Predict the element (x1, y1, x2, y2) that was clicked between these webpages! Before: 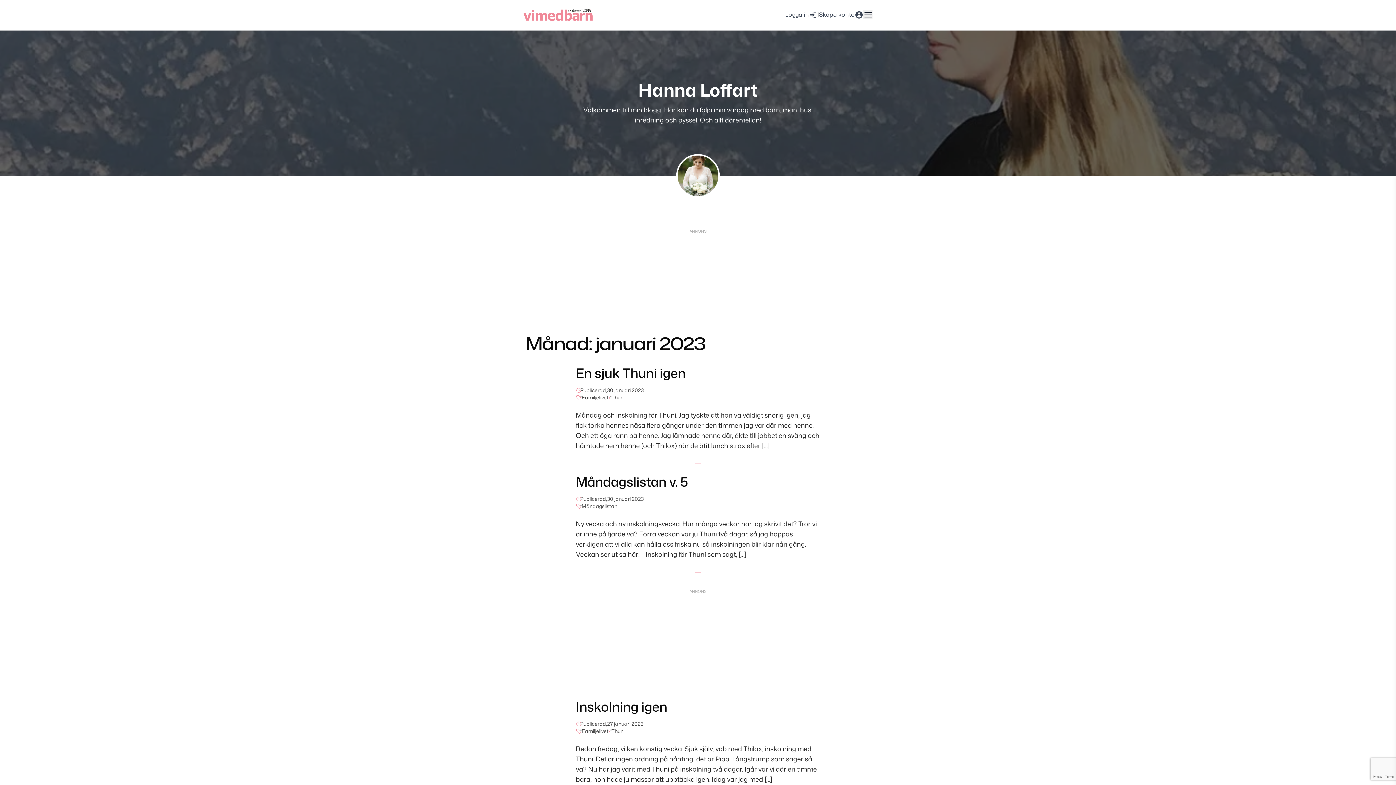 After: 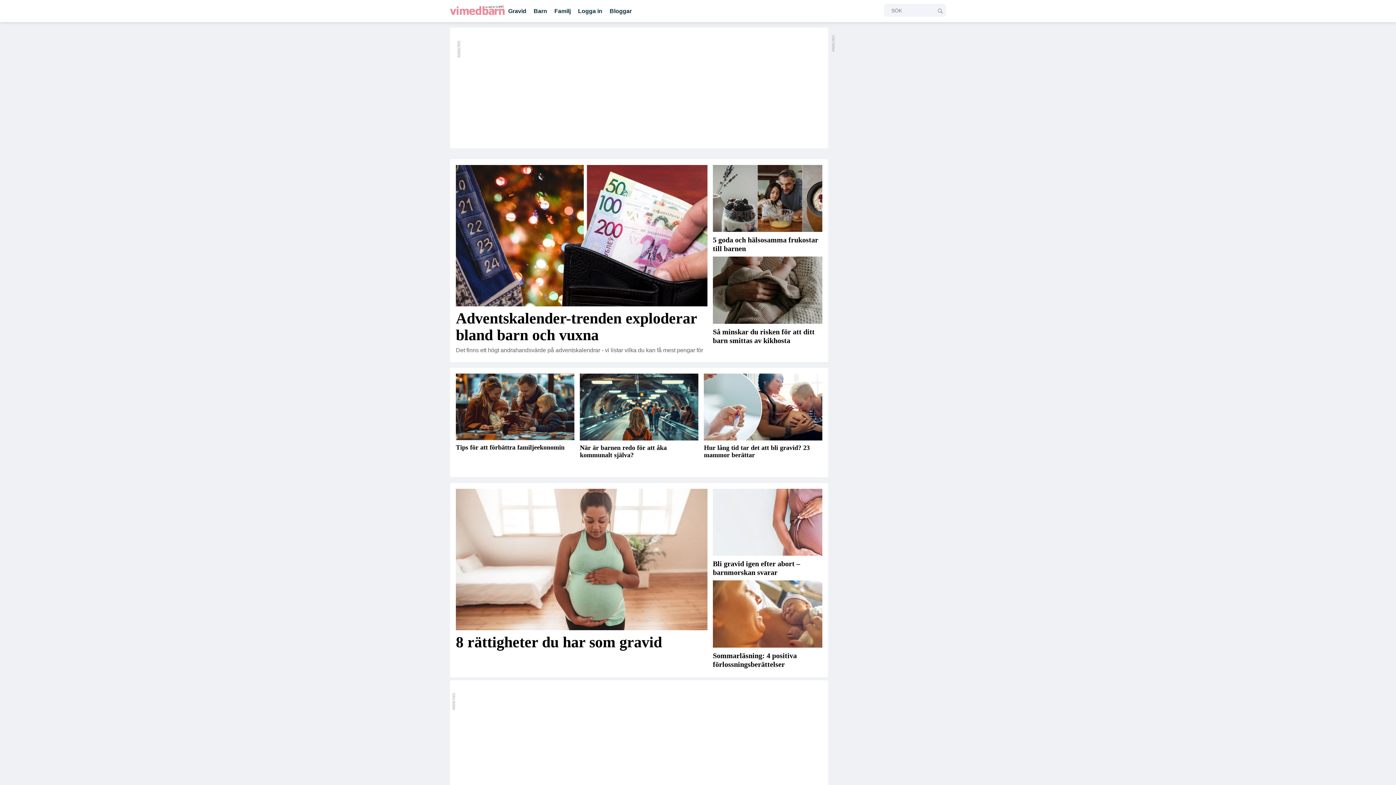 Action: bbox: (523, 8, 592, 20)